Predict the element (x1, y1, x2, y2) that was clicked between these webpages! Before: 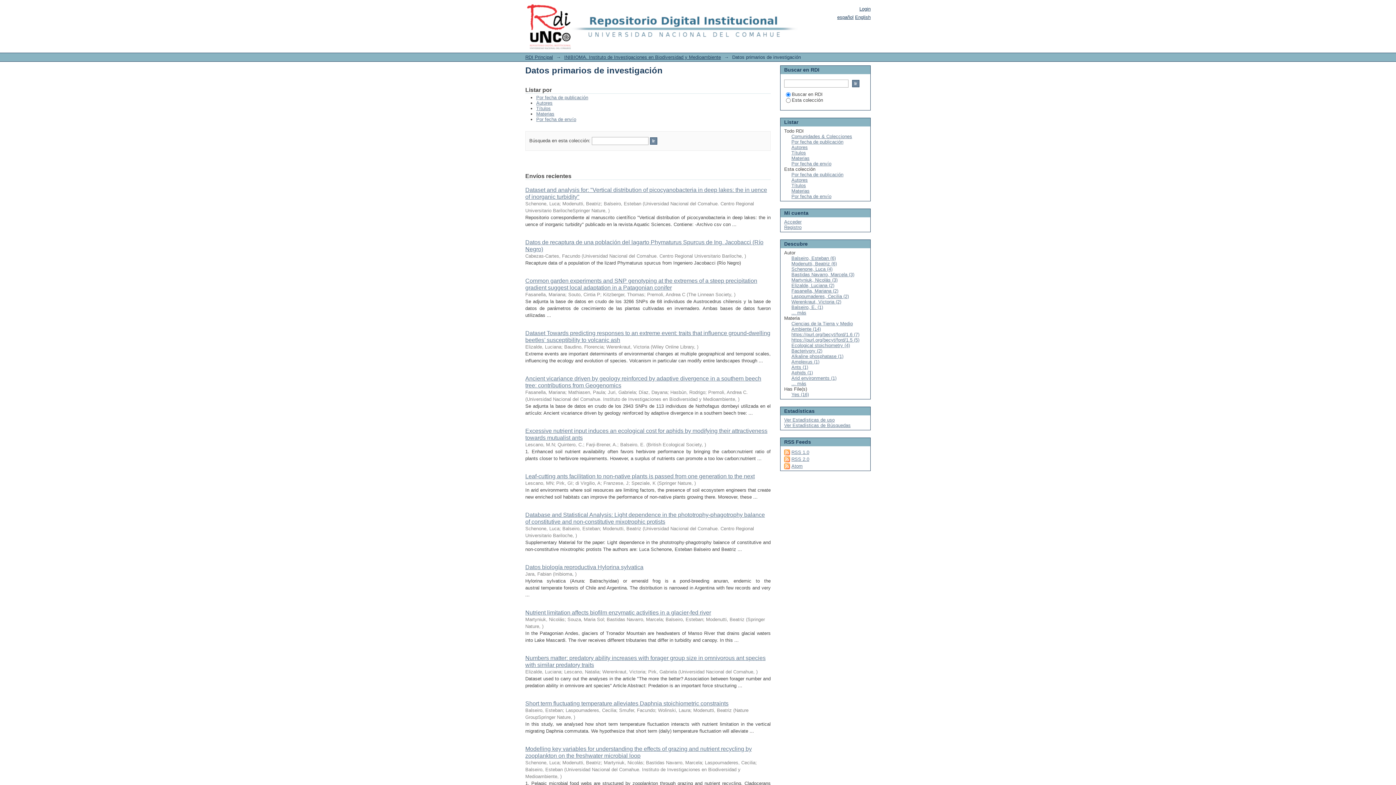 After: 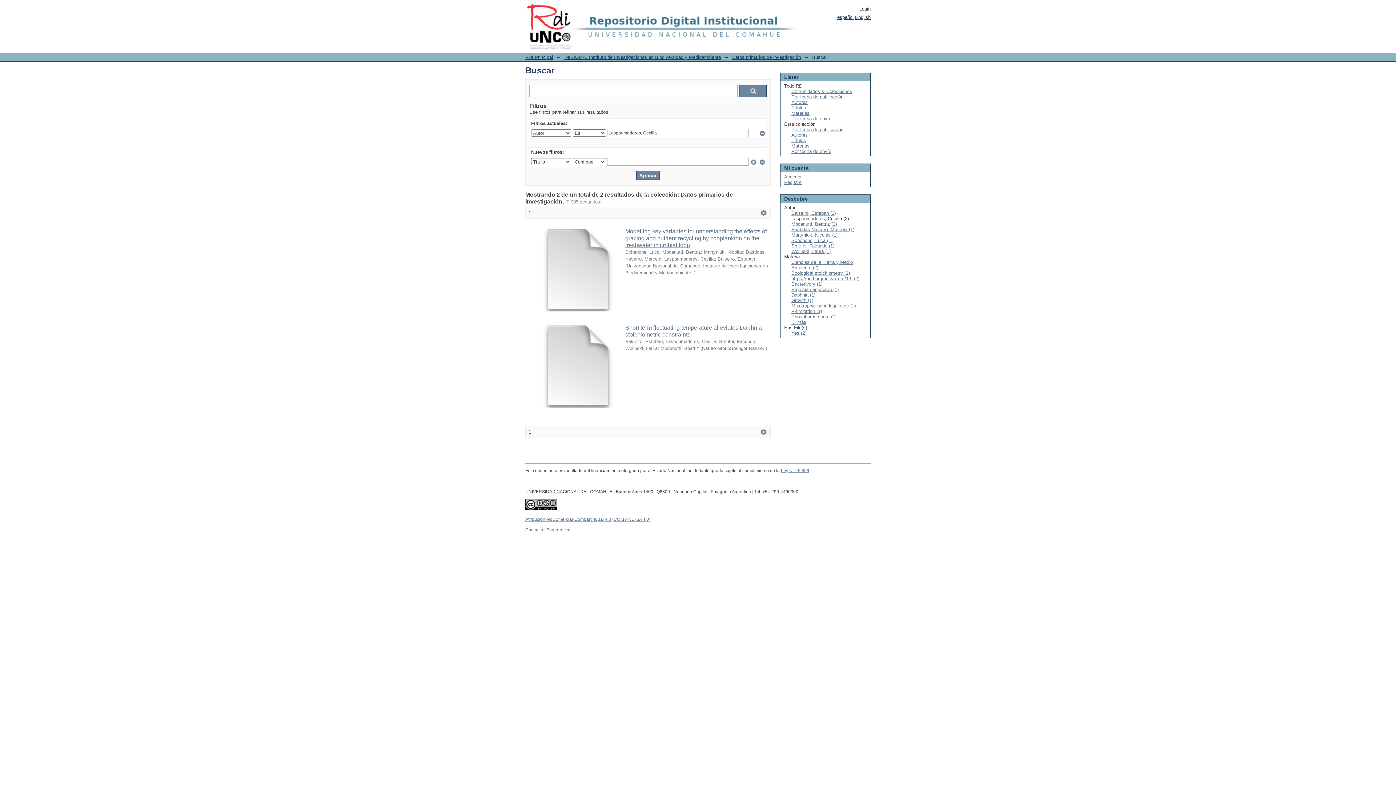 Action: bbox: (791, 293, 849, 299) label: Laspoumaderes, Cecilia (2)